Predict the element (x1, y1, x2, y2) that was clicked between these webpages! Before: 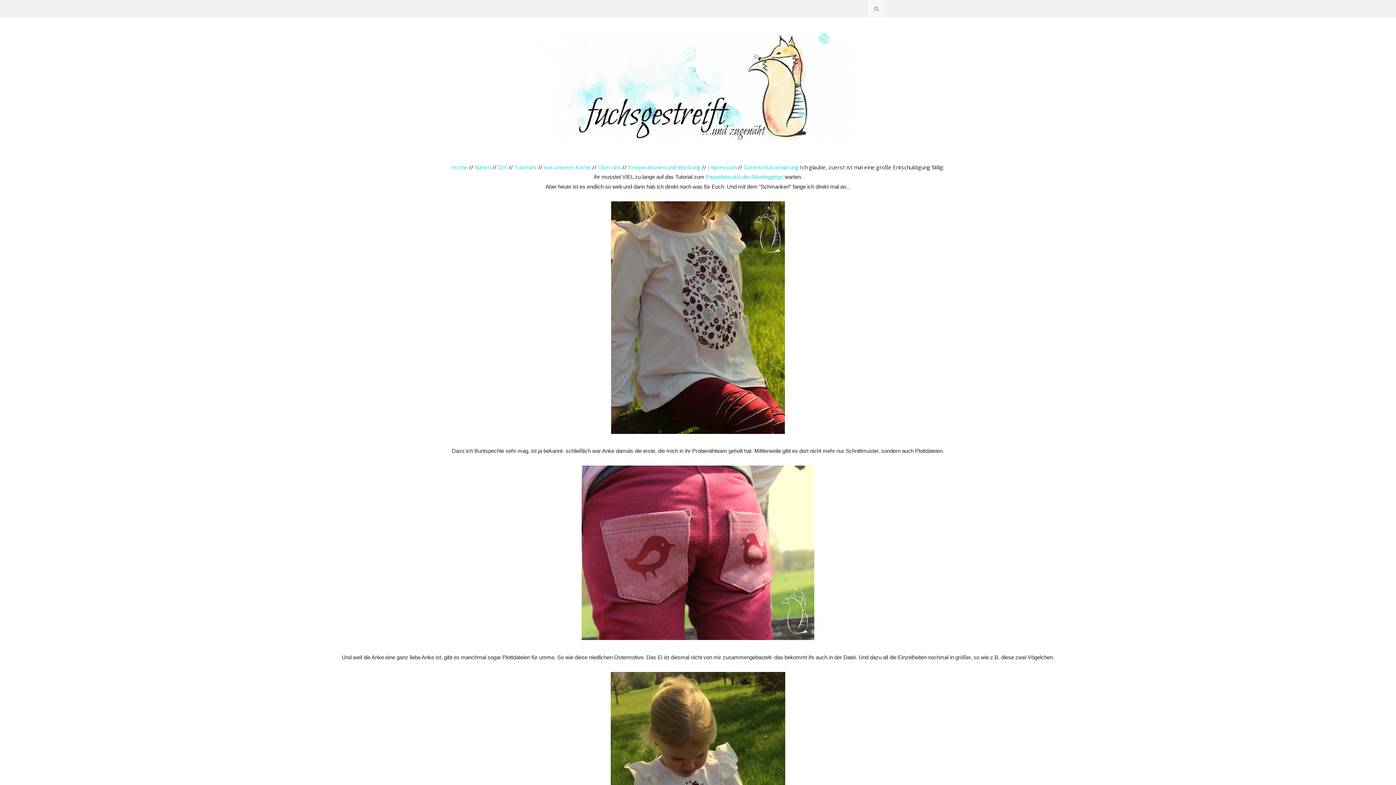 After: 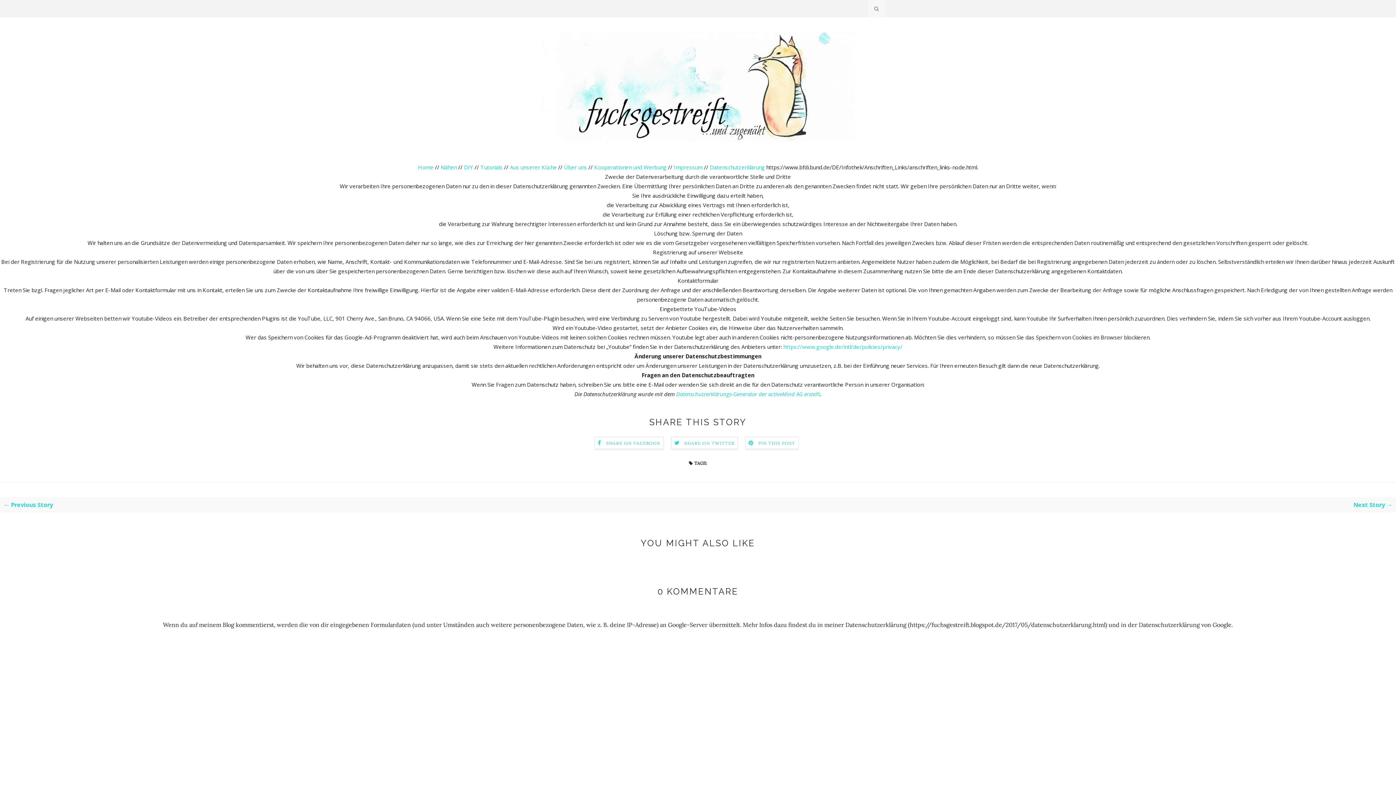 Action: bbox: (744, 163, 800, 170) label: Datenschutzerklärung 